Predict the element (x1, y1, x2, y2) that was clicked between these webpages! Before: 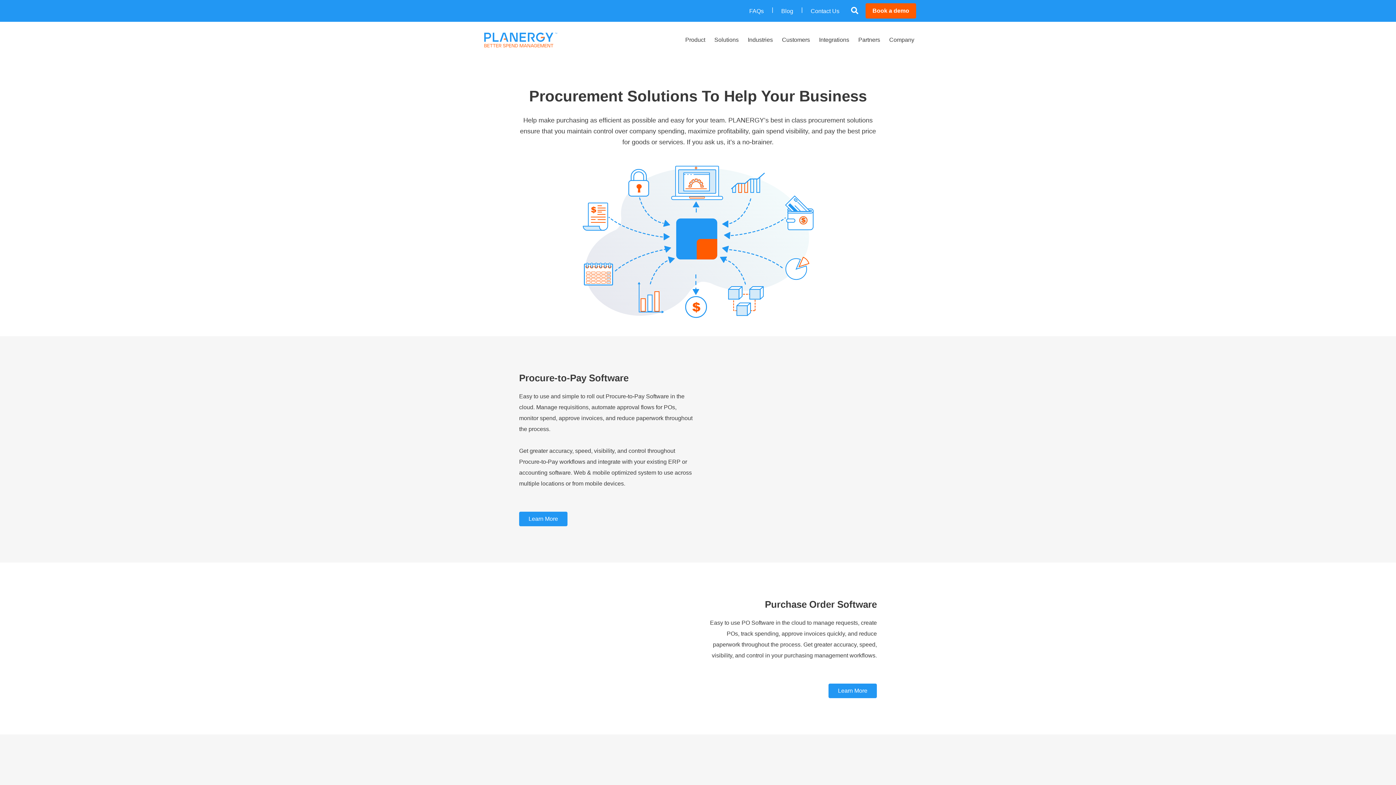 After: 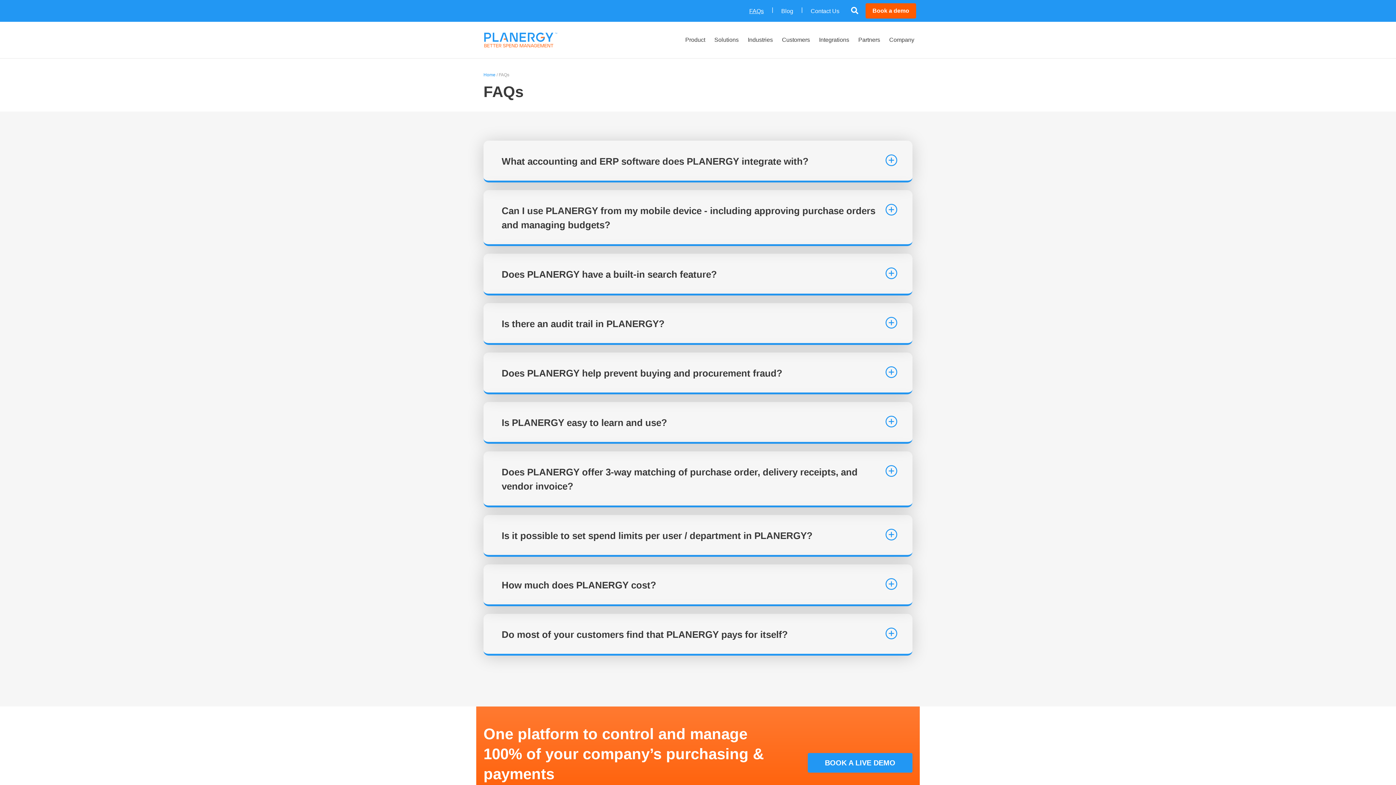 Action: label: FAQs bbox: (741, 6, 772, 15)